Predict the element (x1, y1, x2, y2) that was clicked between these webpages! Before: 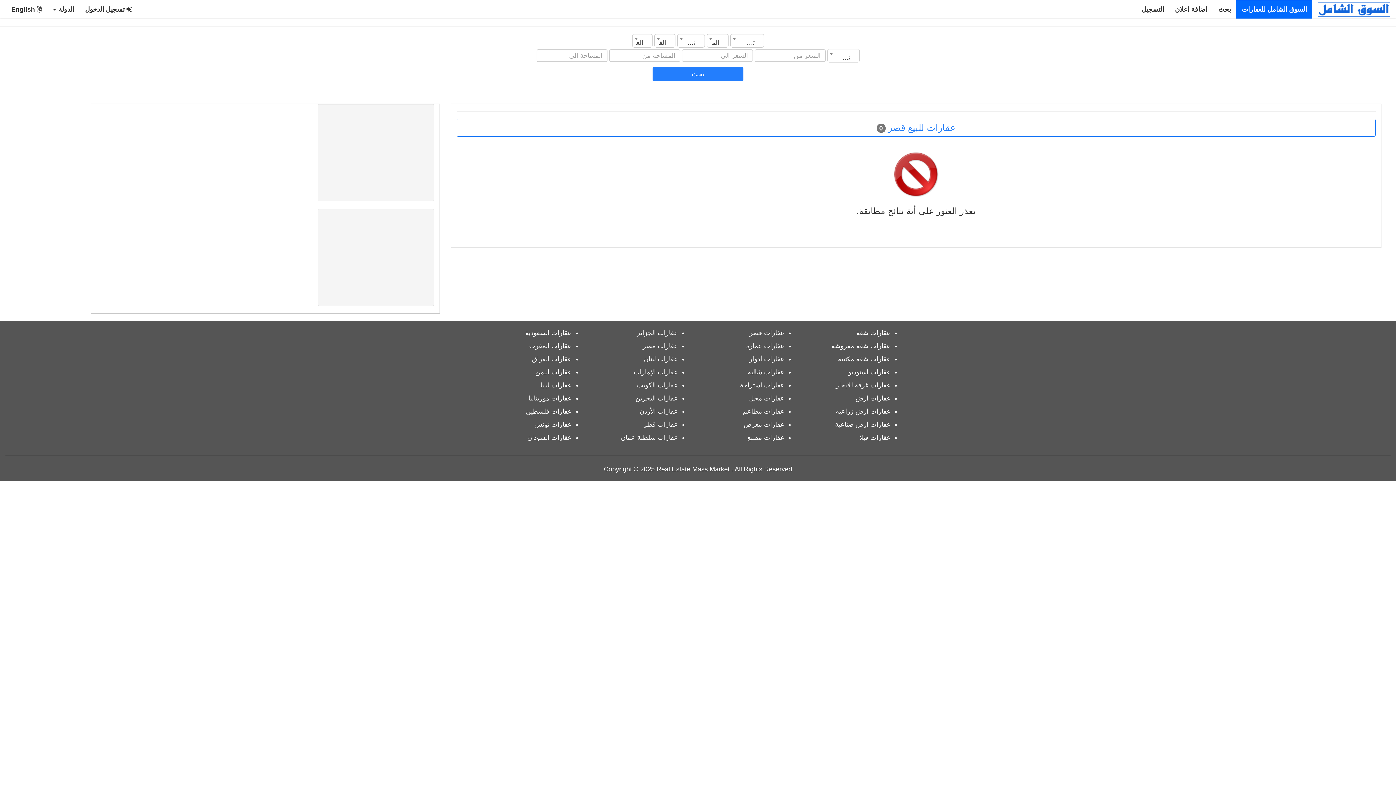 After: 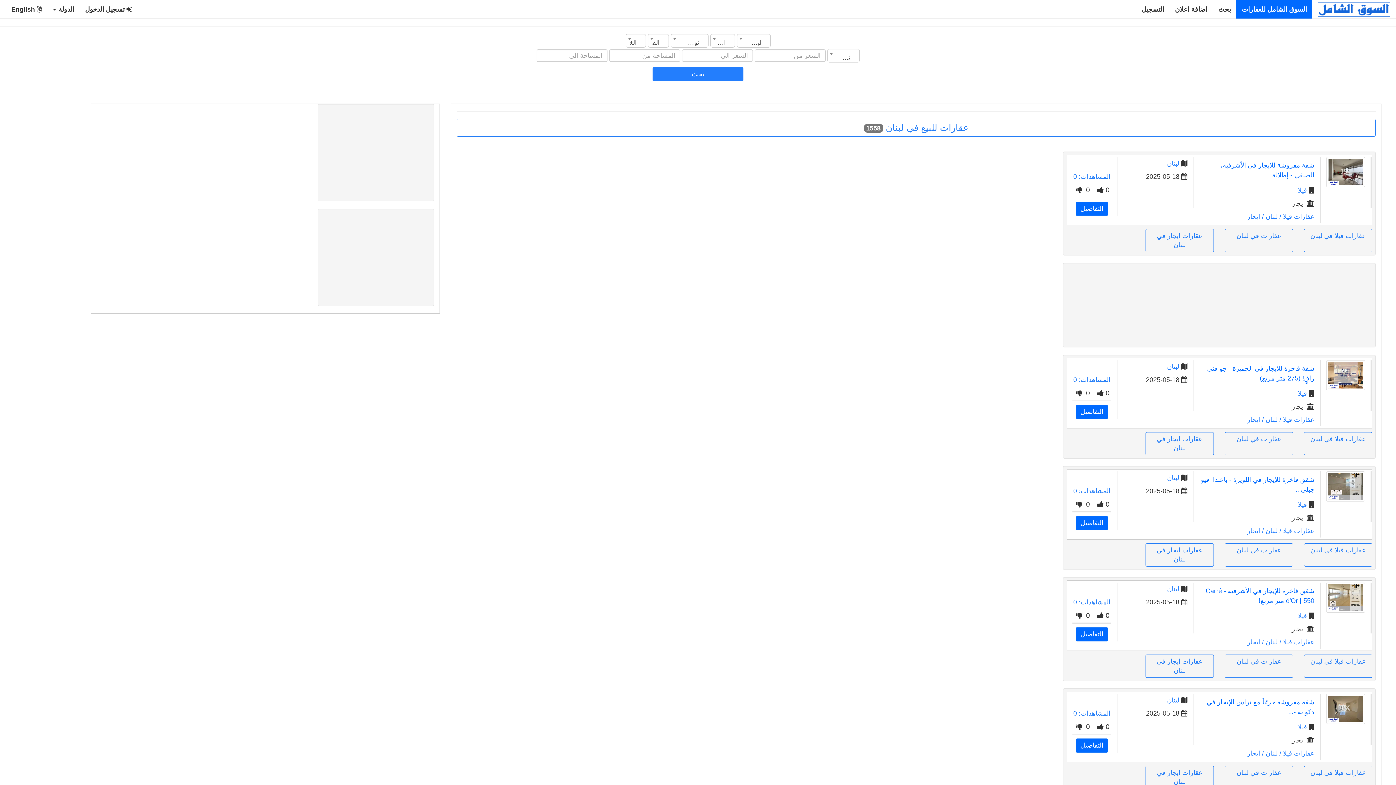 Action: bbox: (644, 355, 678, 363) label: عقارات لبنان